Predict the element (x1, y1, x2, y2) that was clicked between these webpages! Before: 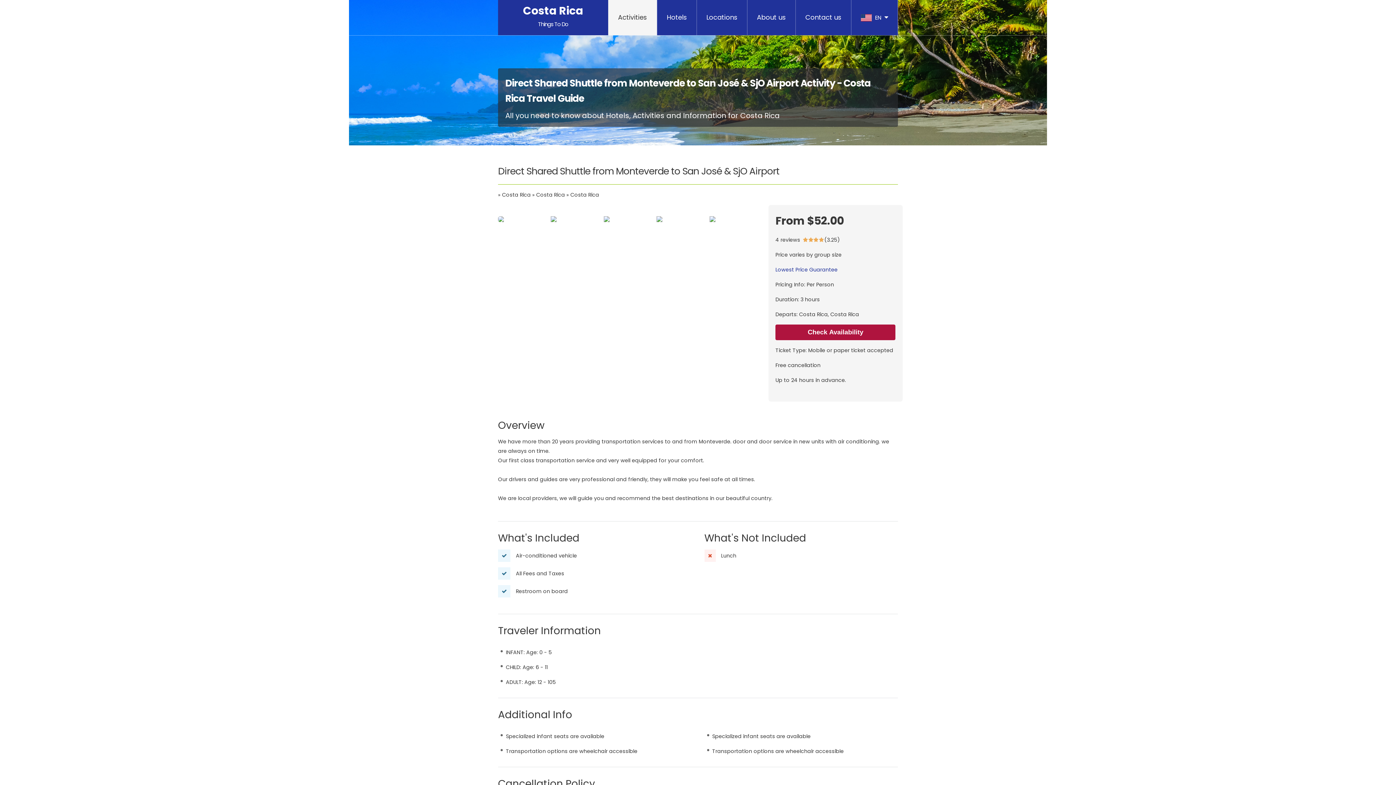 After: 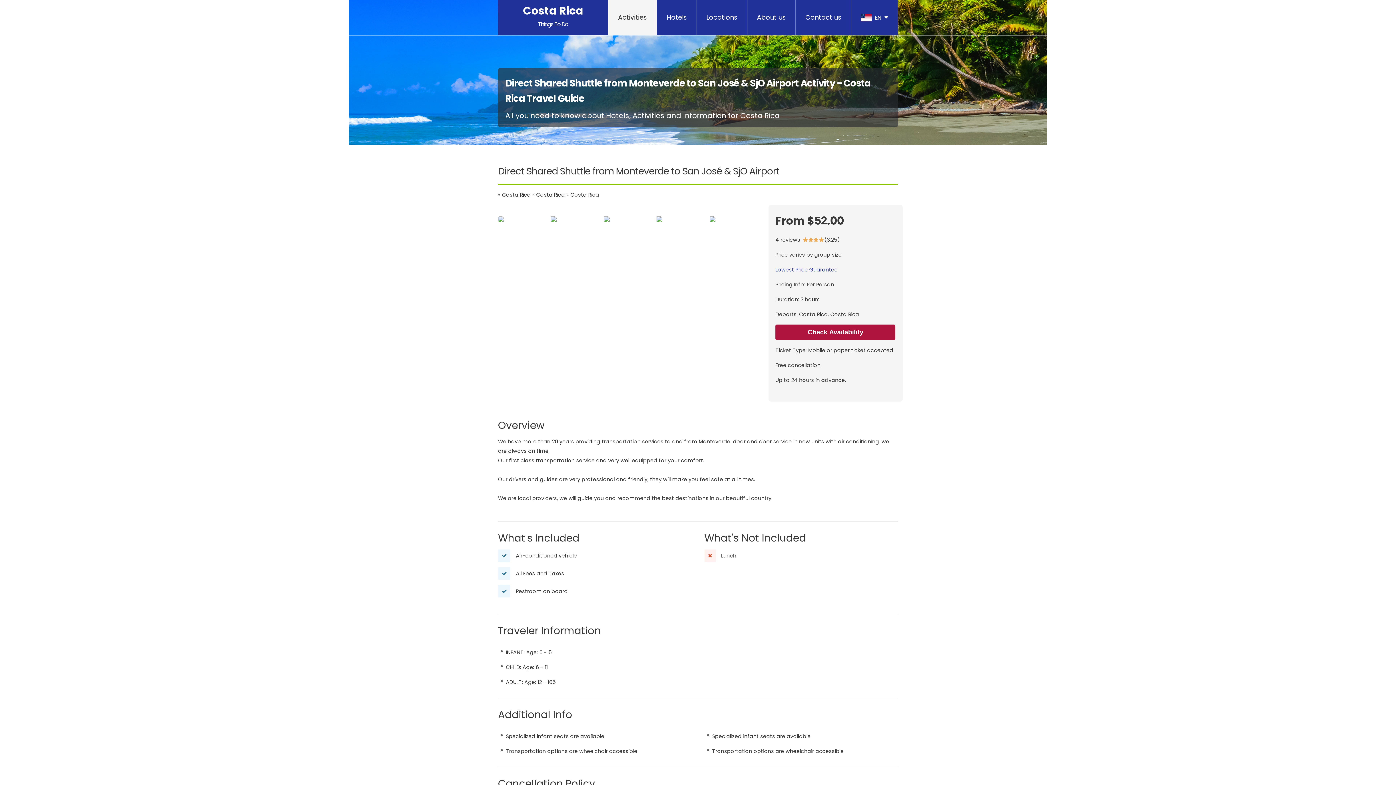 Action: label: Lowest Price Guarantee bbox: (775, 266, 837, 273)